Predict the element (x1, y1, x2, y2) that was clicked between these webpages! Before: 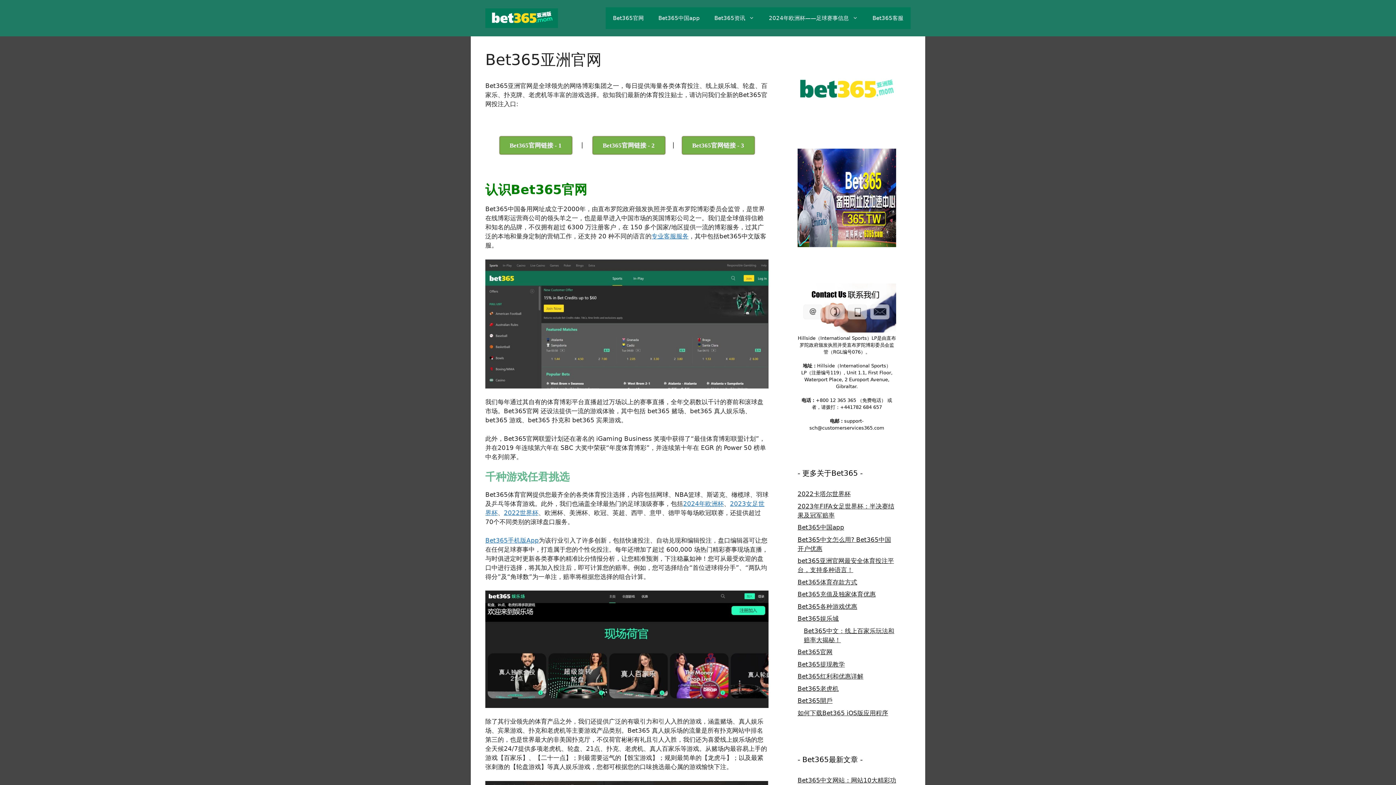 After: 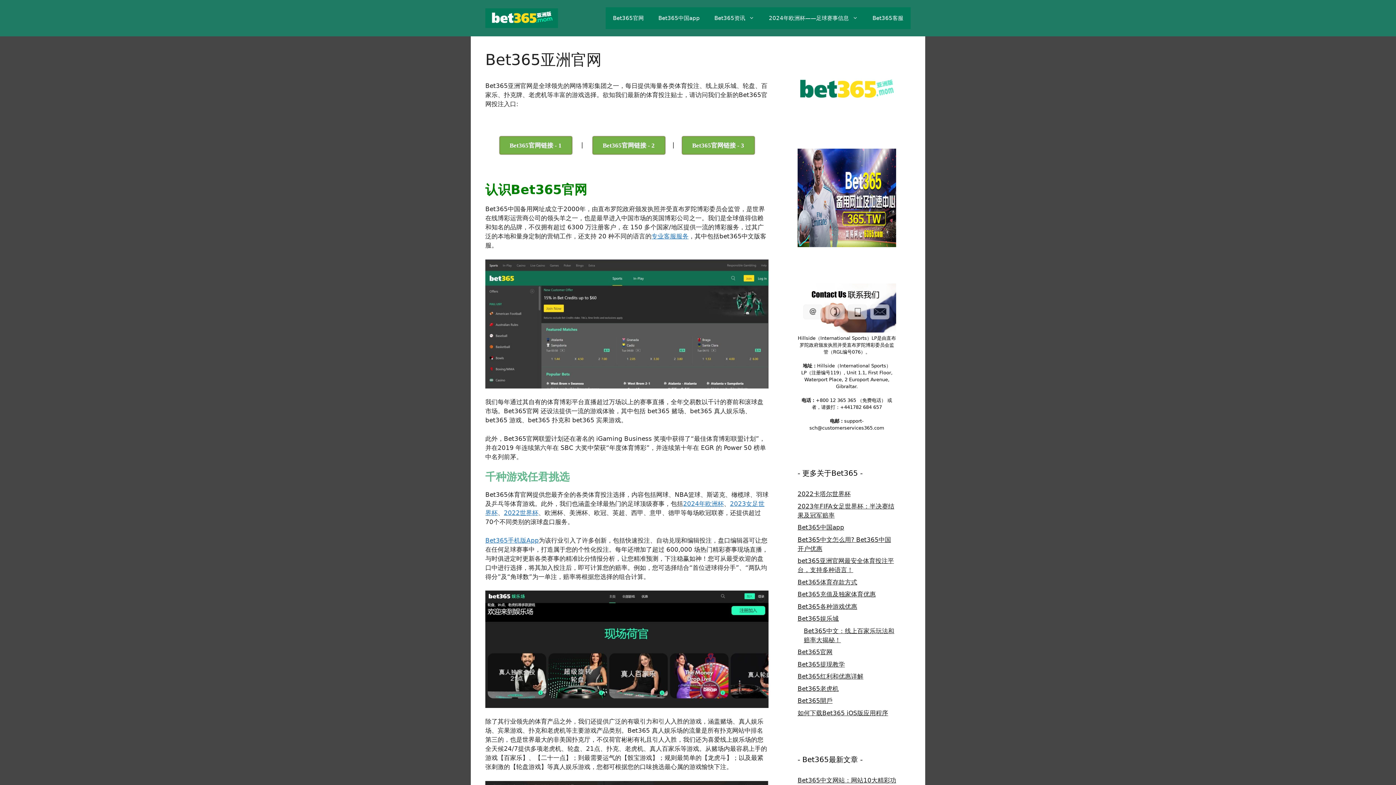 Action: bbox: (485, 14, 558, 21)